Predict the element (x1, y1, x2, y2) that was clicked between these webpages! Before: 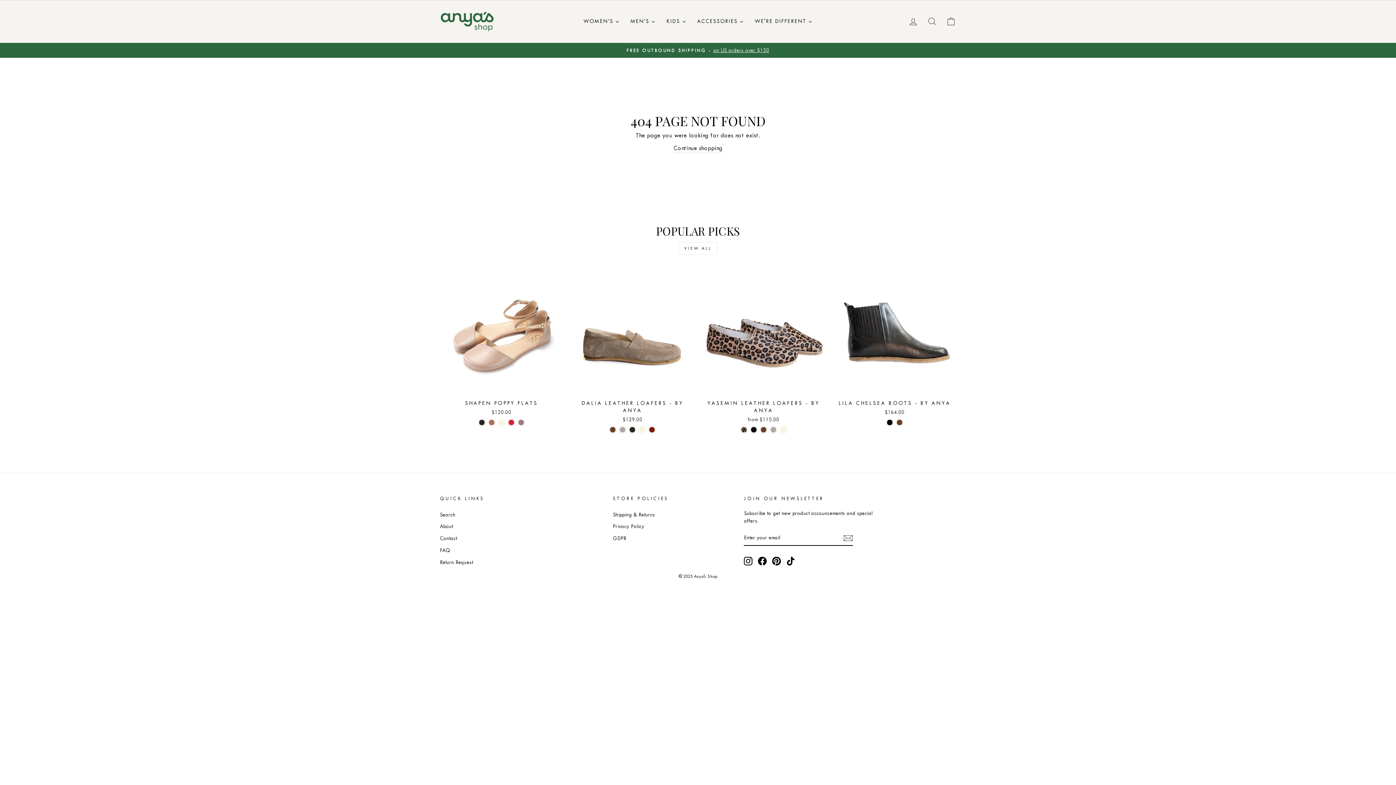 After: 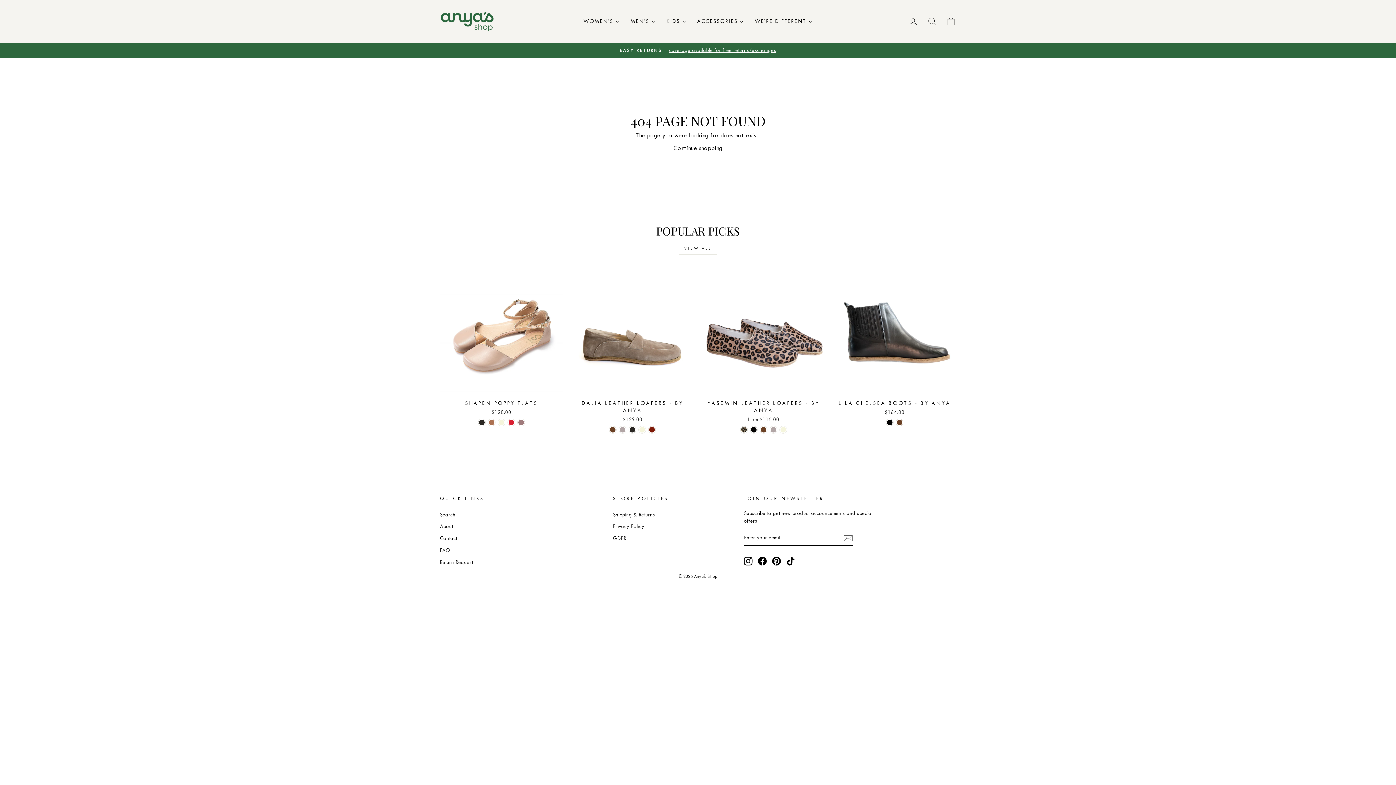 Action: label: Pinterest bbox: (772, 556, 781, 565)